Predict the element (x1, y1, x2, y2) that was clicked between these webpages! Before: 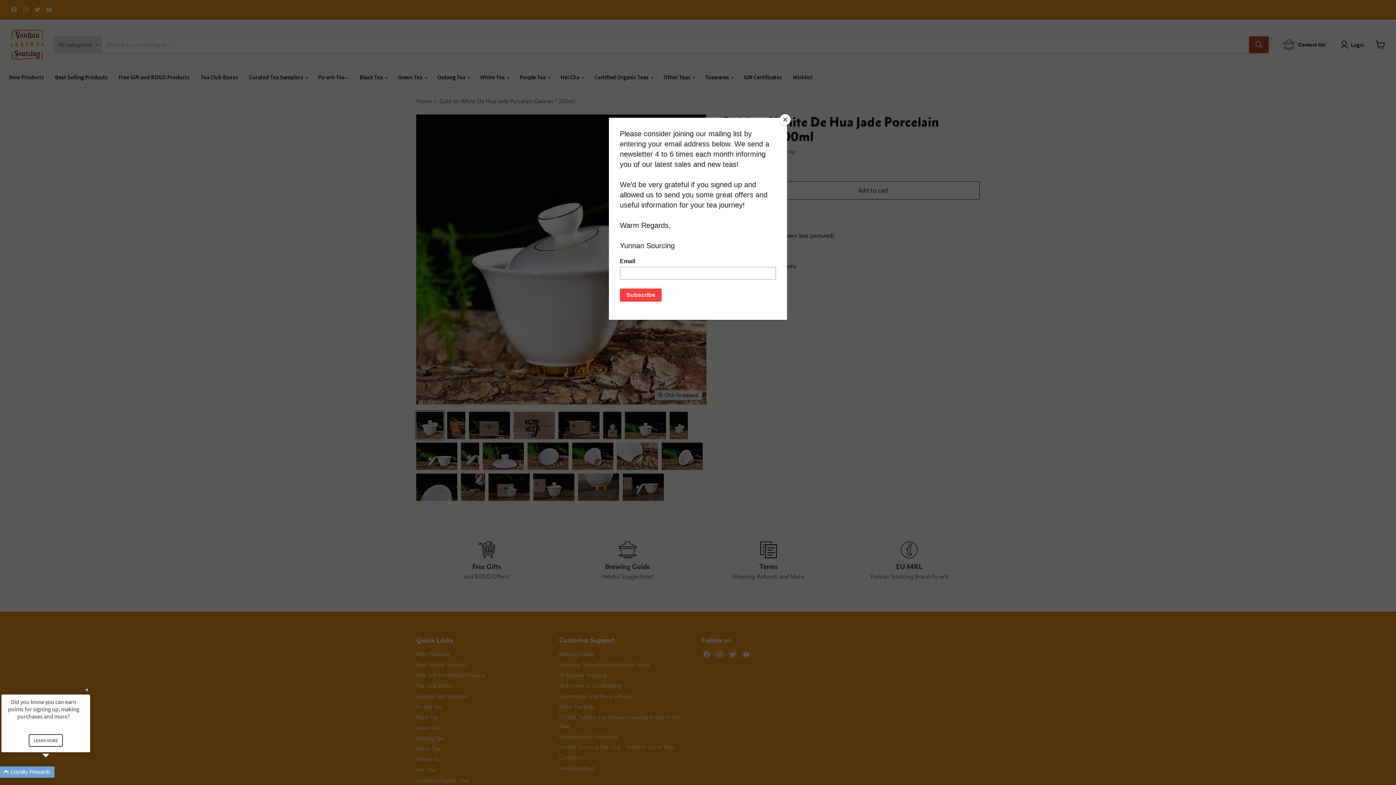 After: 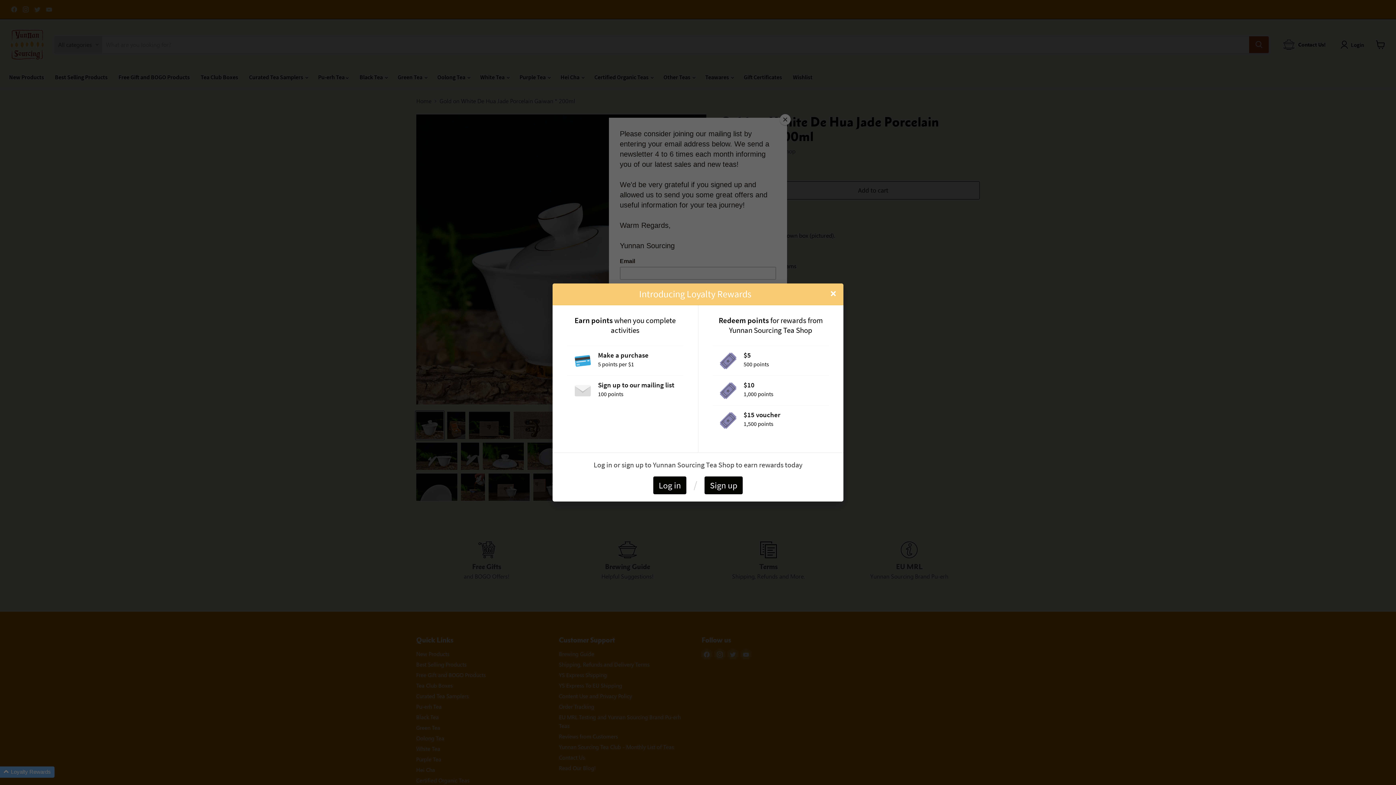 Action: label: LEARN MORE bbox: (28, 734, 62, 747)